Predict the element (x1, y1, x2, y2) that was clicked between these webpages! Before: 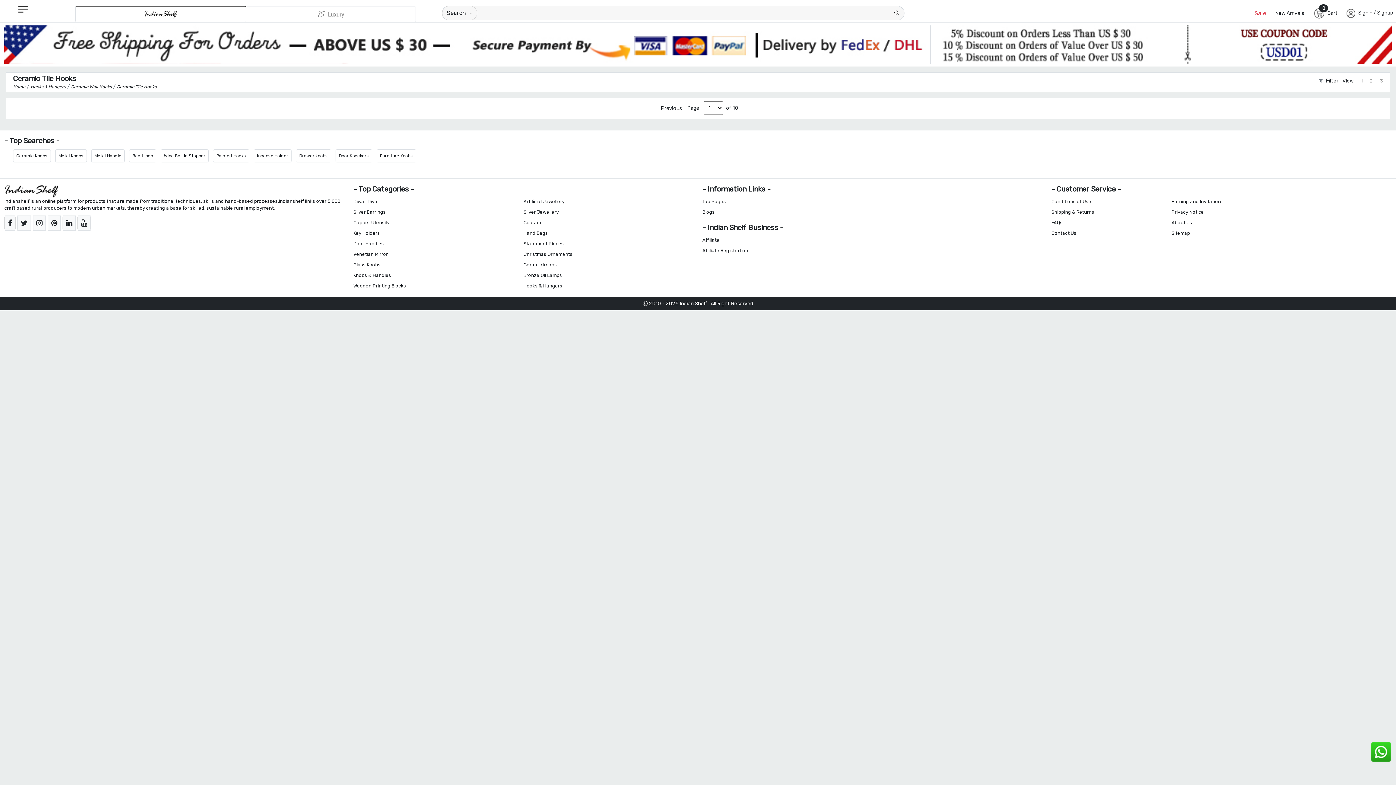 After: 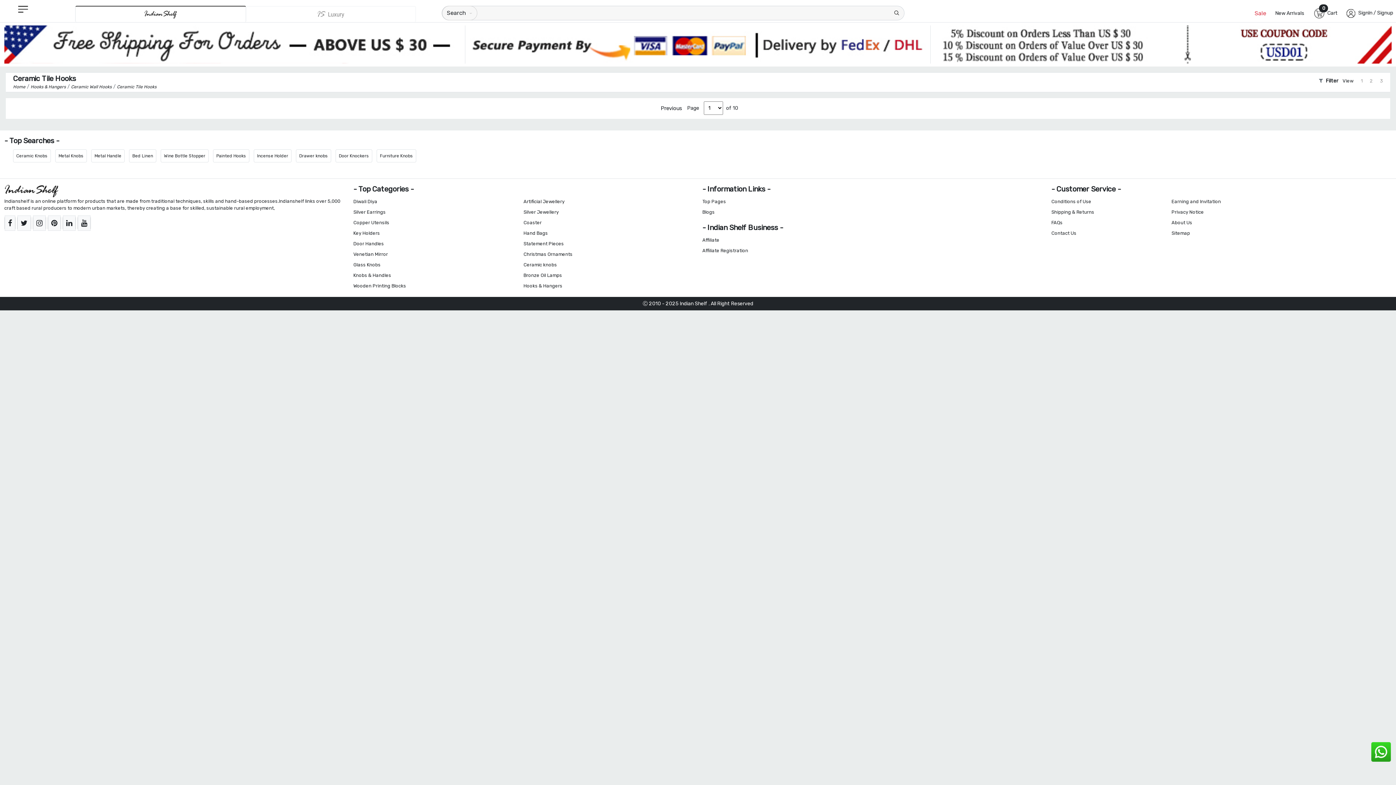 Action: bbox: (4, 215, 15, 230)